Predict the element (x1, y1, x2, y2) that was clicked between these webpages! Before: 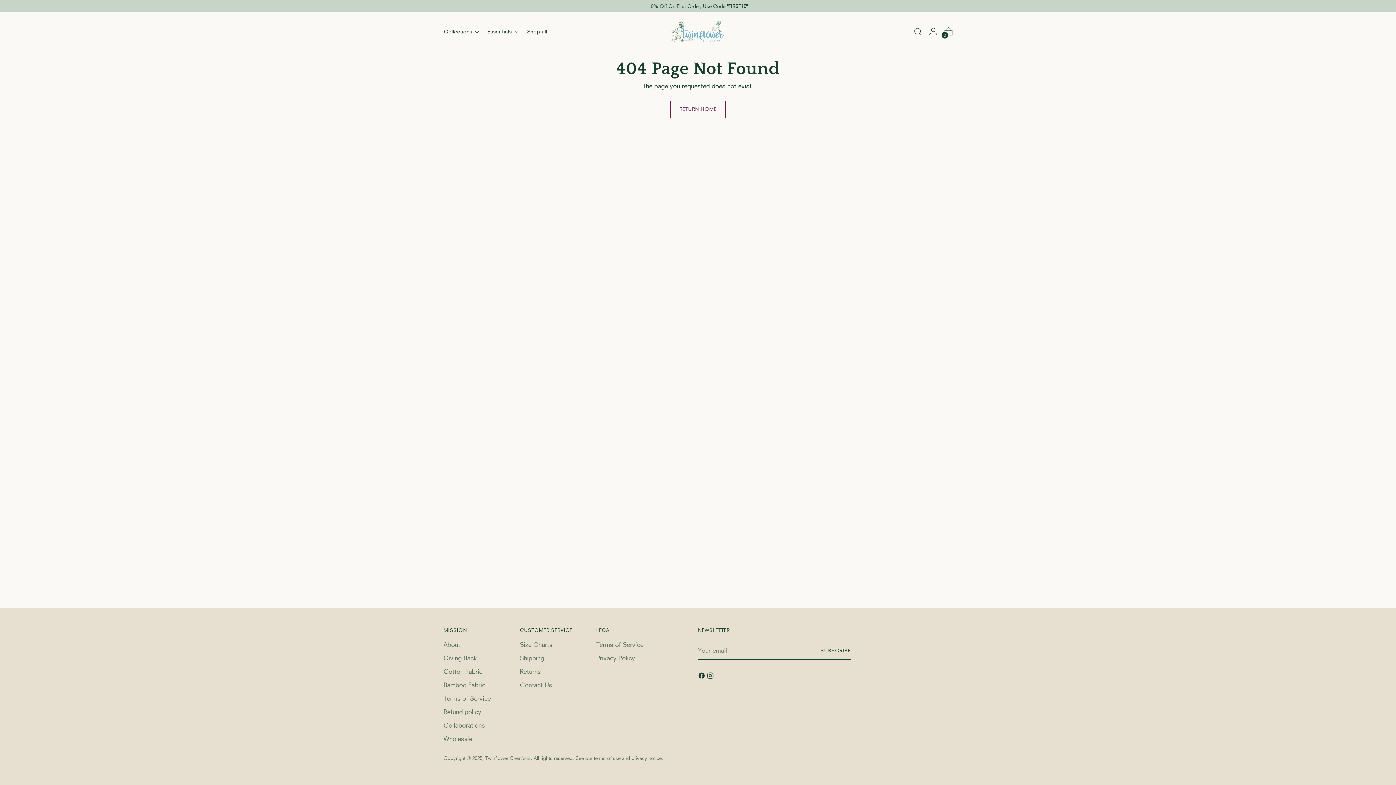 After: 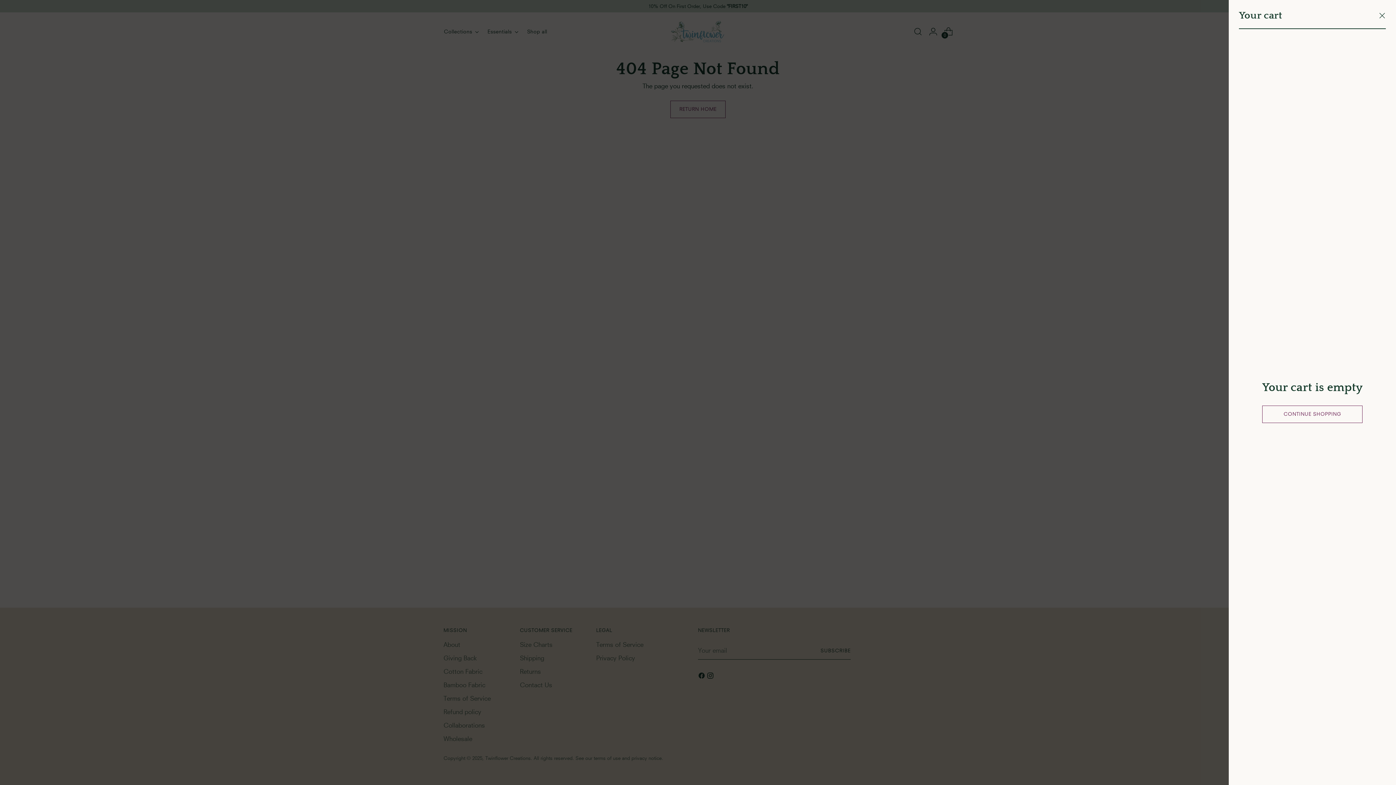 Action: label: Open cart modal bbox: (941, 24, 956, 38)